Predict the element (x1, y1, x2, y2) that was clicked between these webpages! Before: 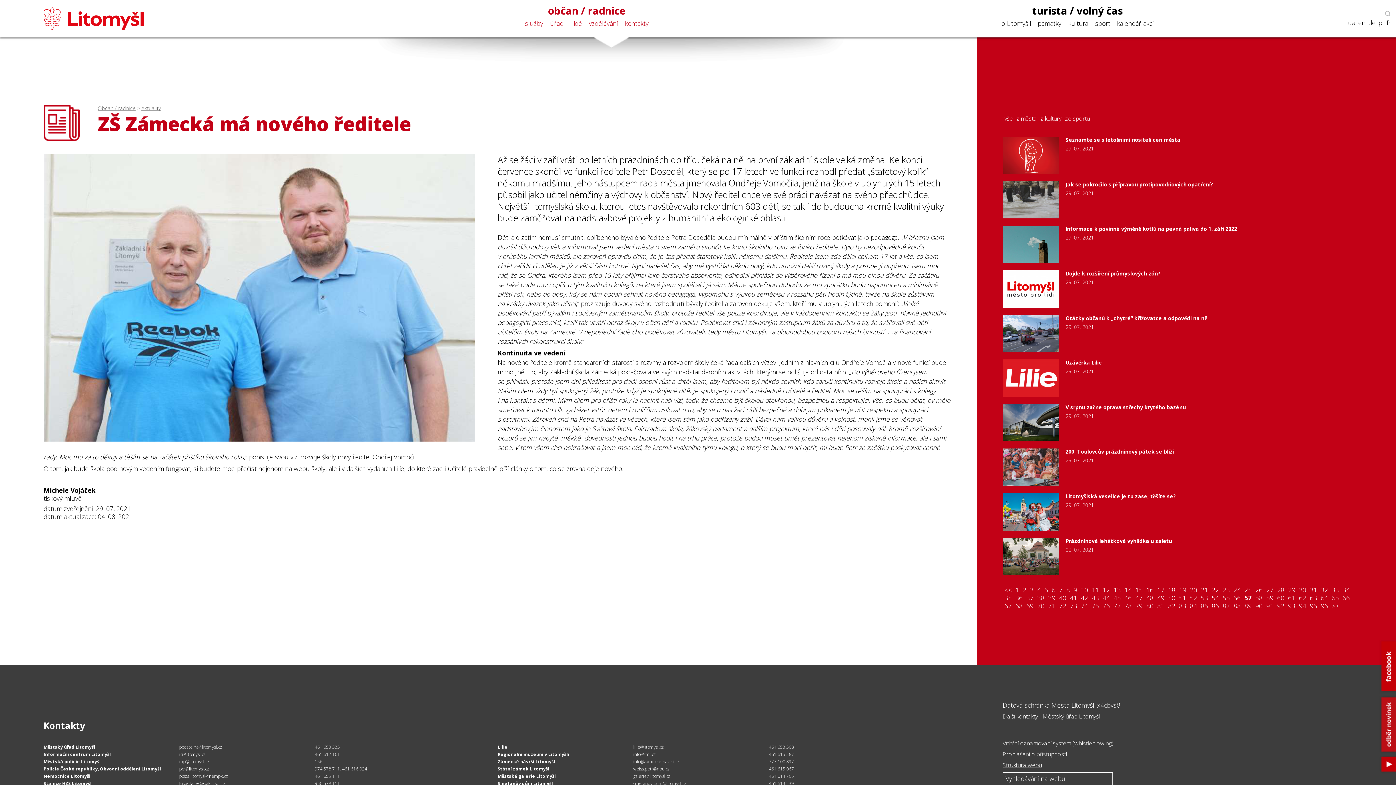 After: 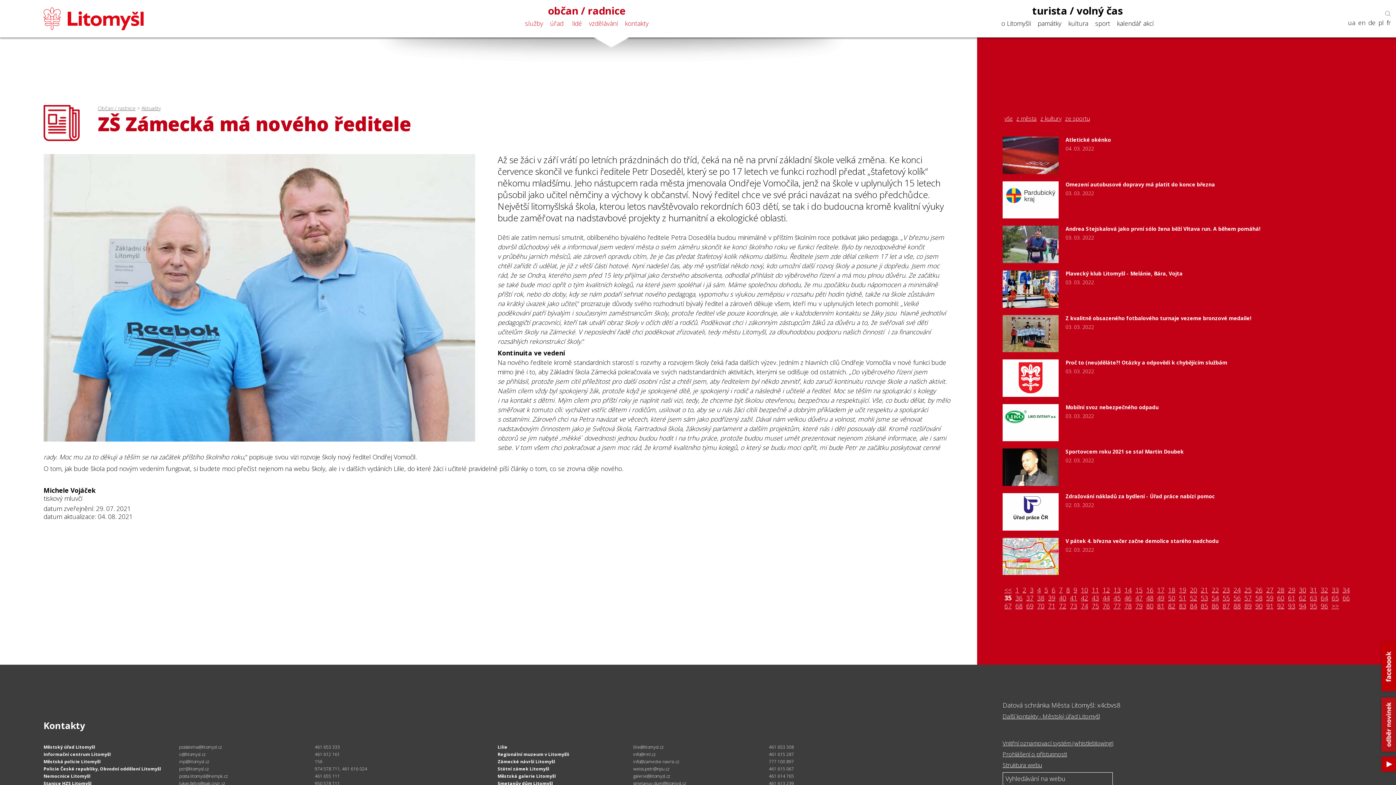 Action: bbox: (1002, 594, 1013, 602) label: 35